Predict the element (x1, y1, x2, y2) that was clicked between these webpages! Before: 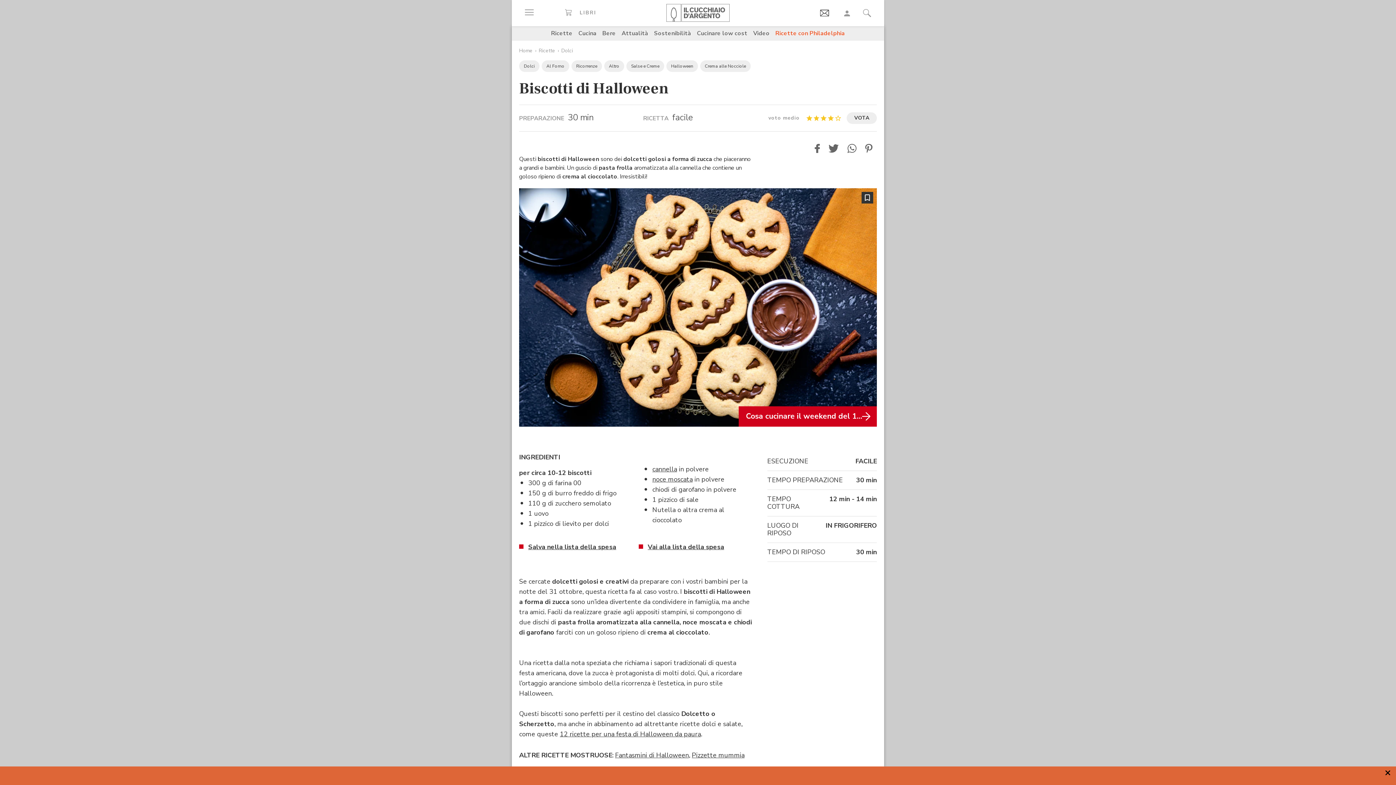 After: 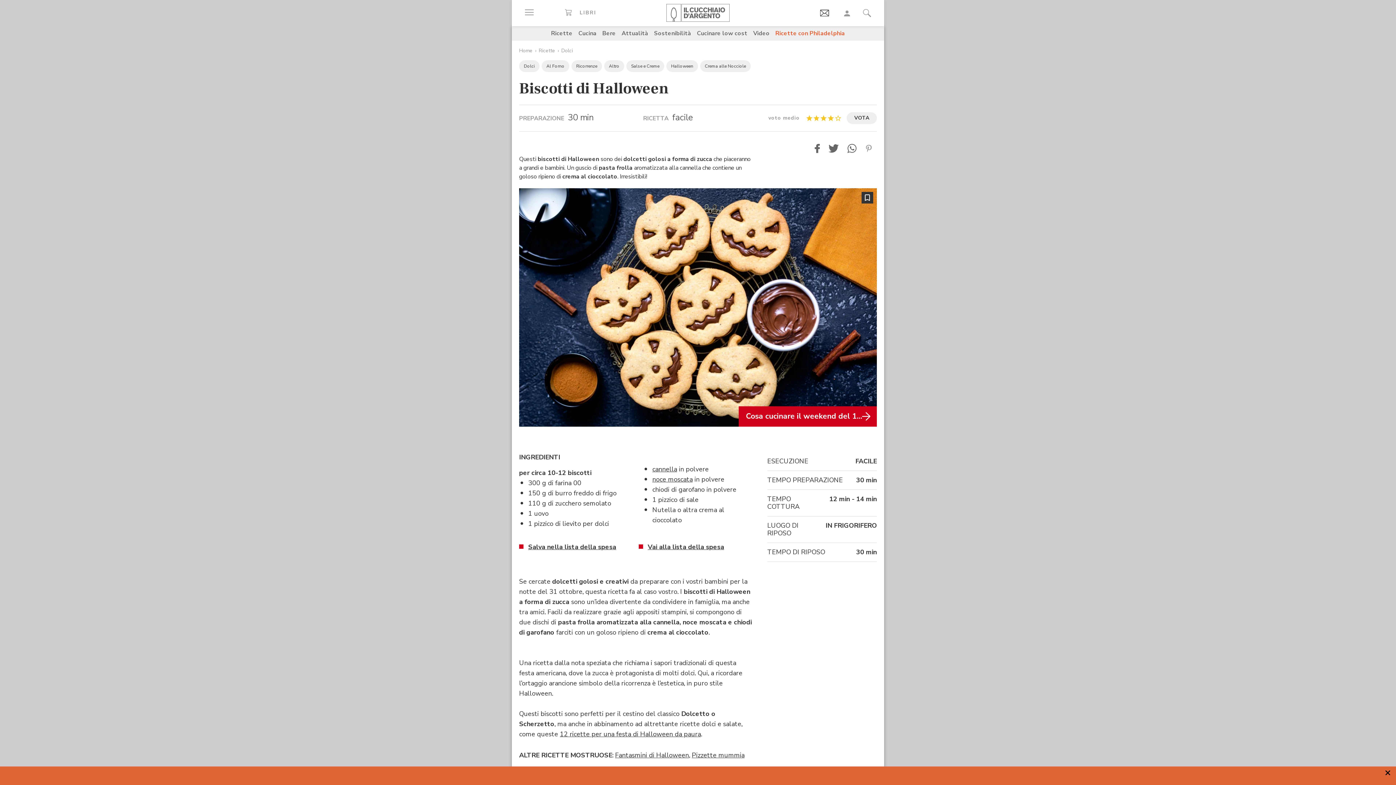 Action: bbox: (865, 144, 872, 153)